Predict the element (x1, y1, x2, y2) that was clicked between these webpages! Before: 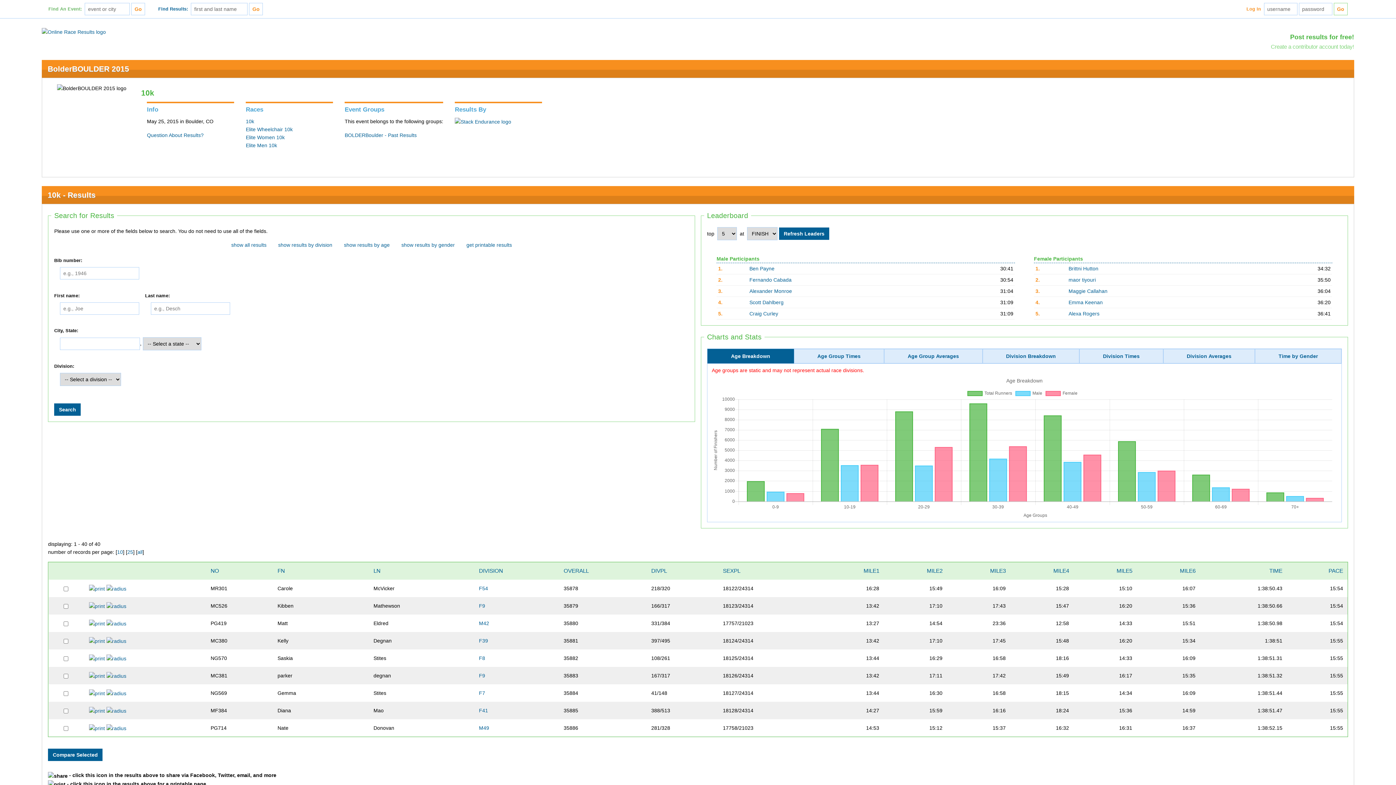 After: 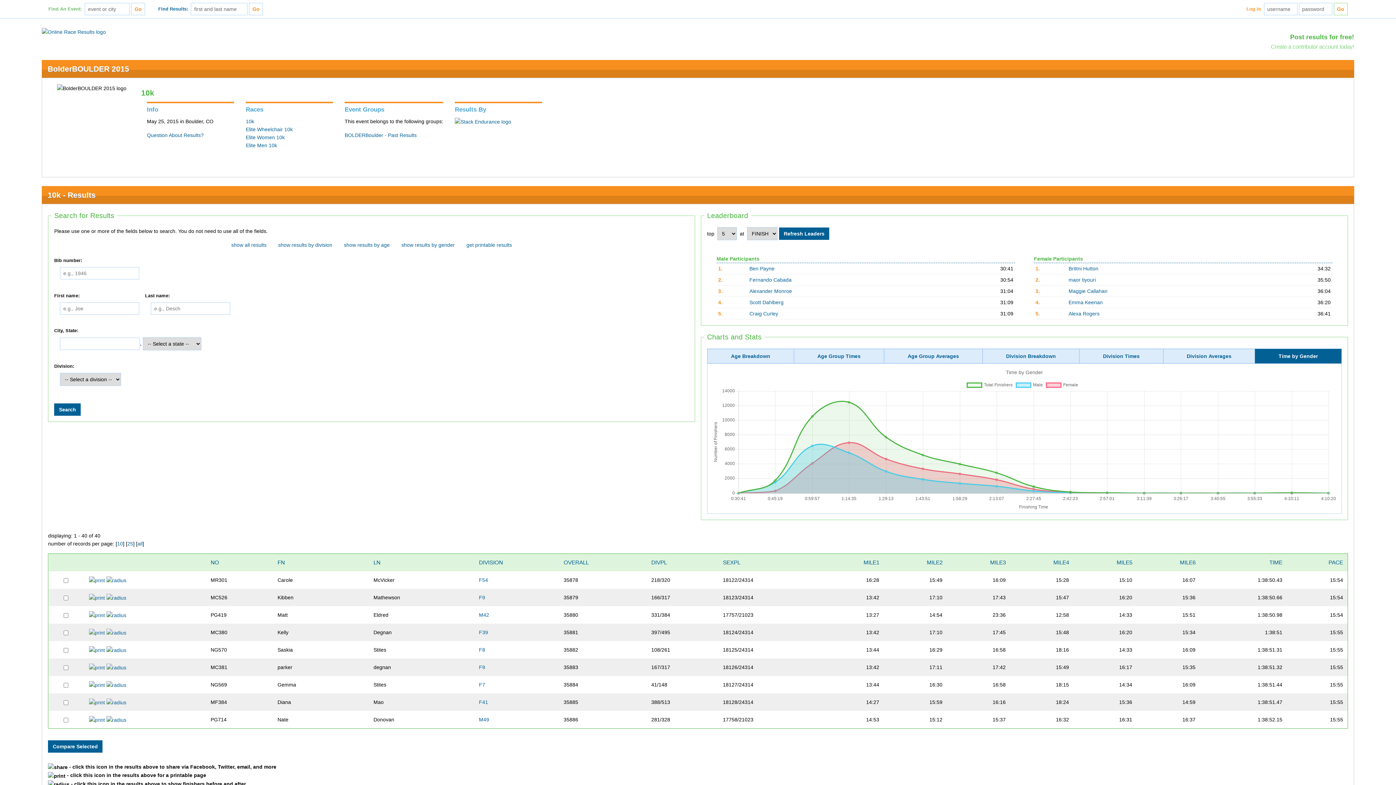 Action: bbox: (1255, 349, 1341, 363) label: Time by Gender